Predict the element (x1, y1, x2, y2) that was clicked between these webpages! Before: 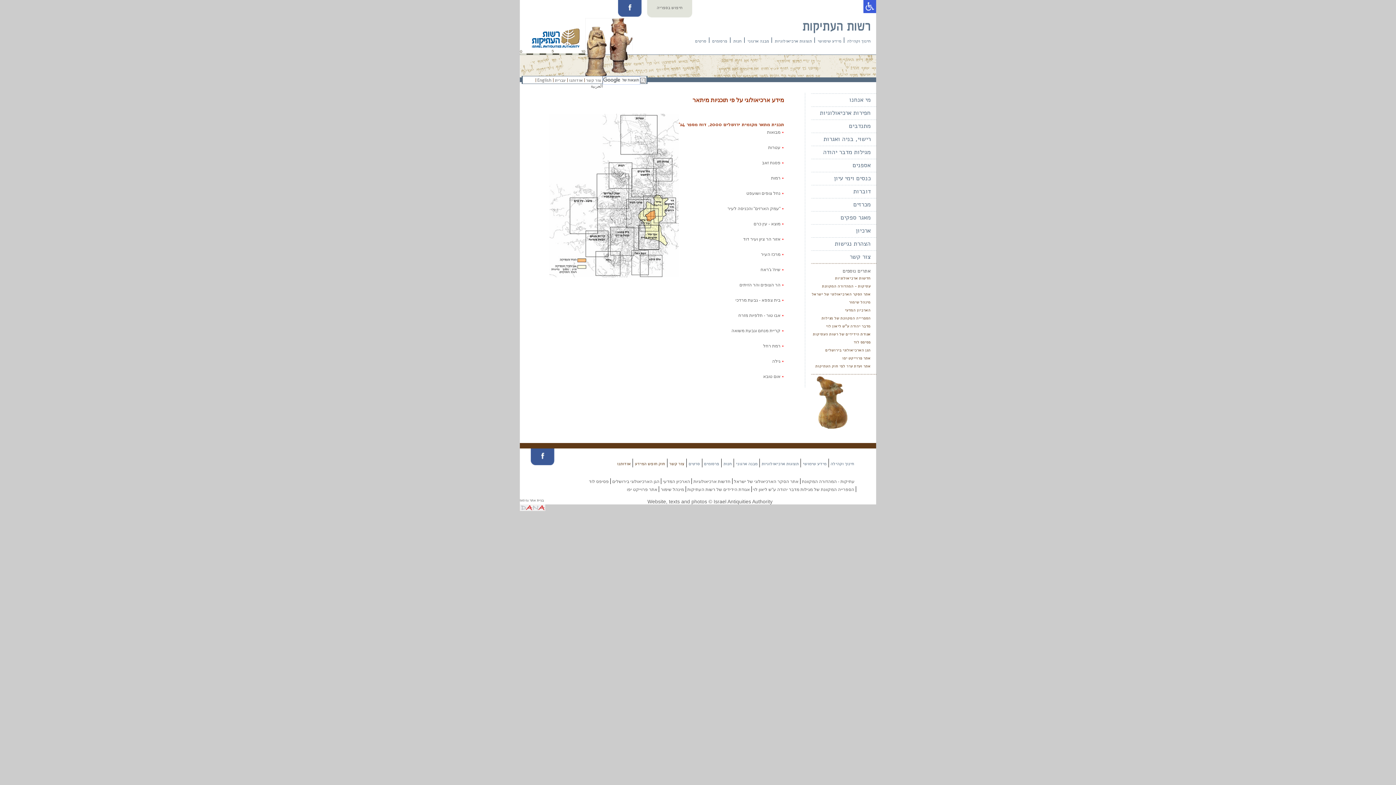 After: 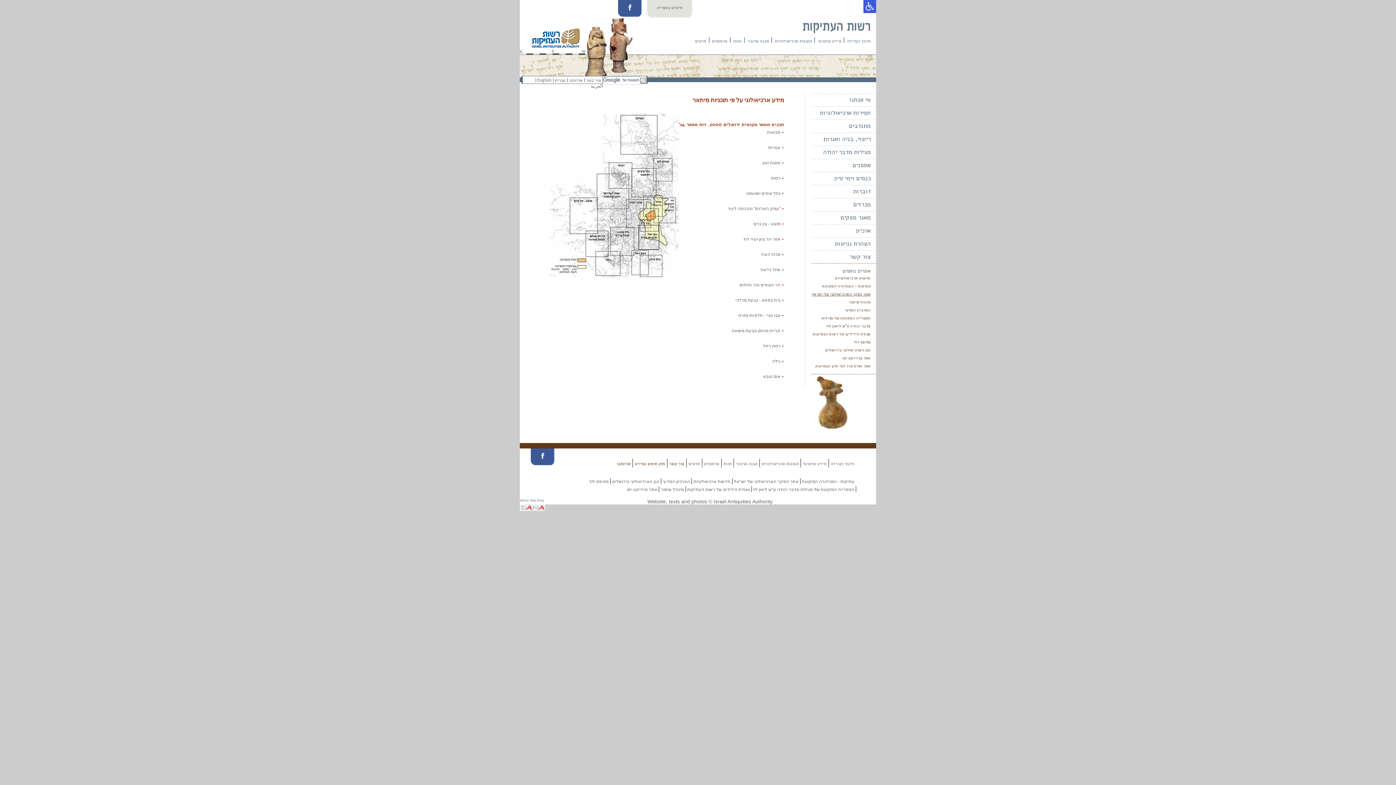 Action: bbox: (812, 291, 870, 297) label: אתר הסקר הארכיאולוגי של ישראל